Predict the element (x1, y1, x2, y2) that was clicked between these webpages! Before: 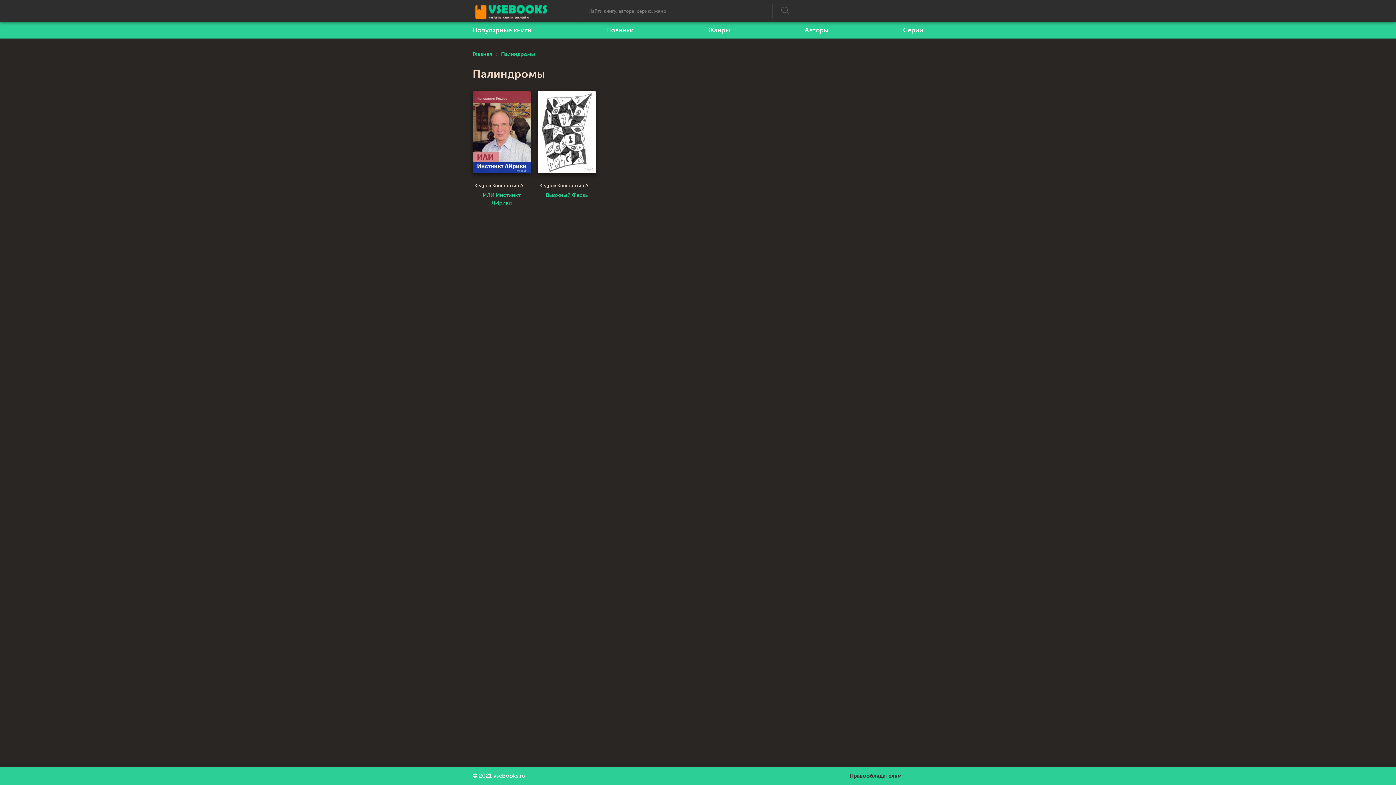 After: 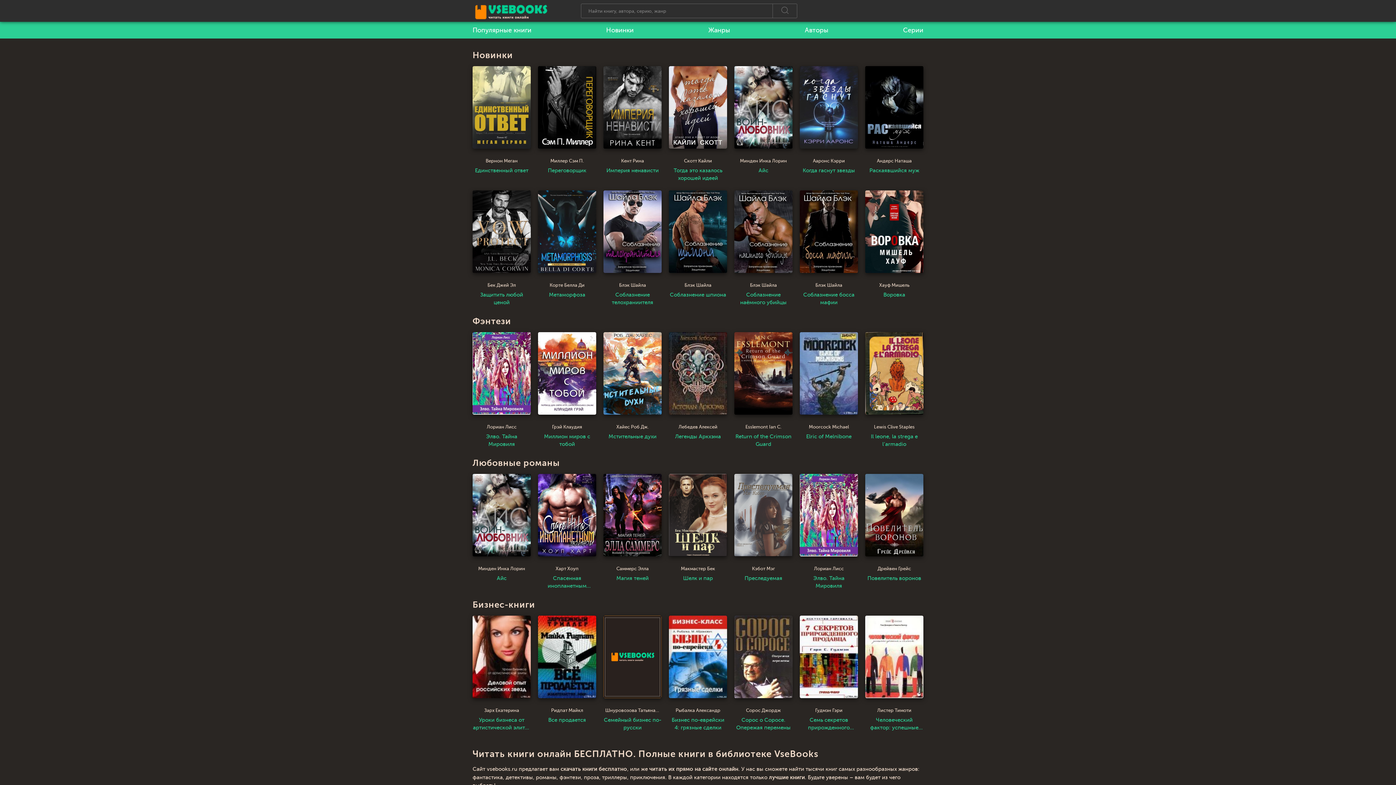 Action: bbox: (493, 773, 525, 779) label: vsebooks.ru